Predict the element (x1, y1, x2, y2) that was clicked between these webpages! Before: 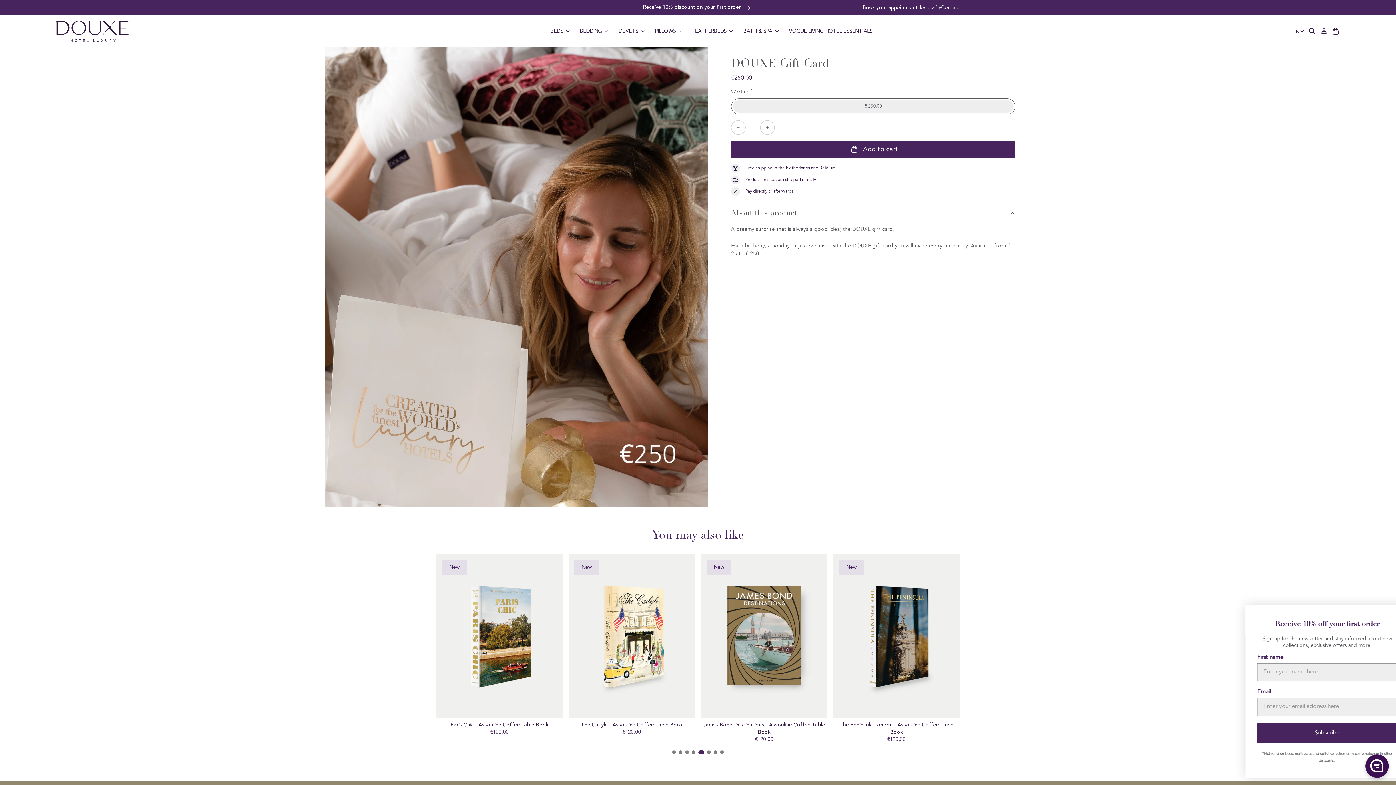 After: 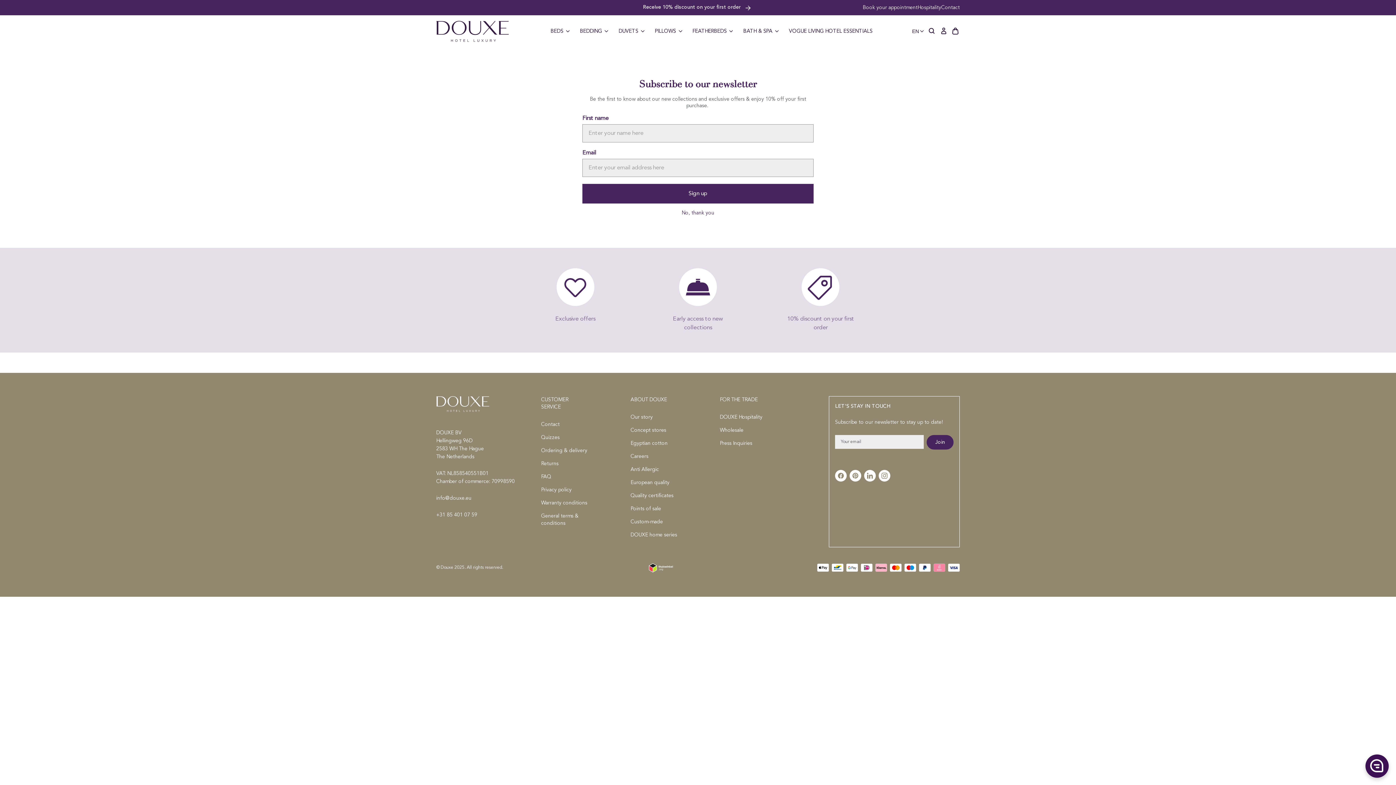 Action: bbox: (612, 3, 783, 11) label: Receive 10% discount on your first order 